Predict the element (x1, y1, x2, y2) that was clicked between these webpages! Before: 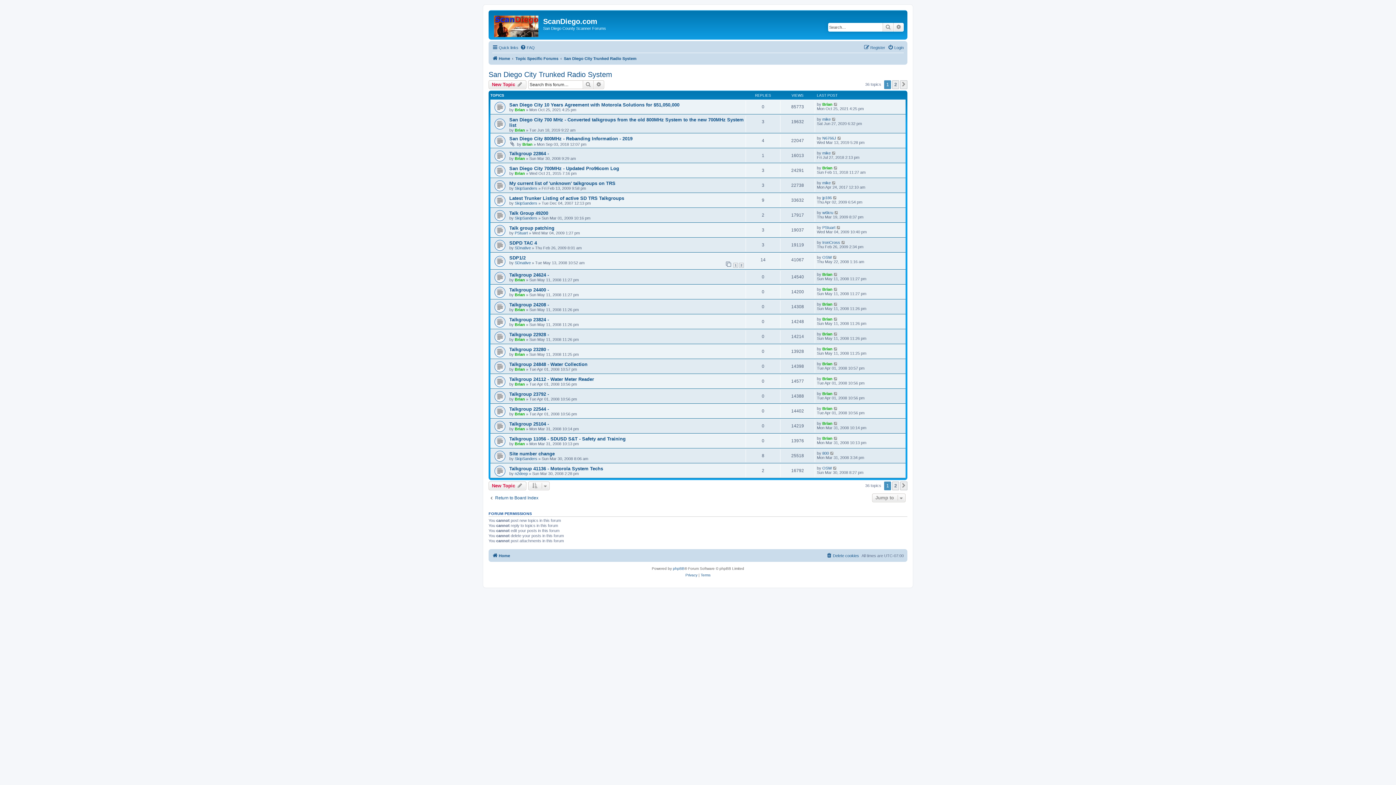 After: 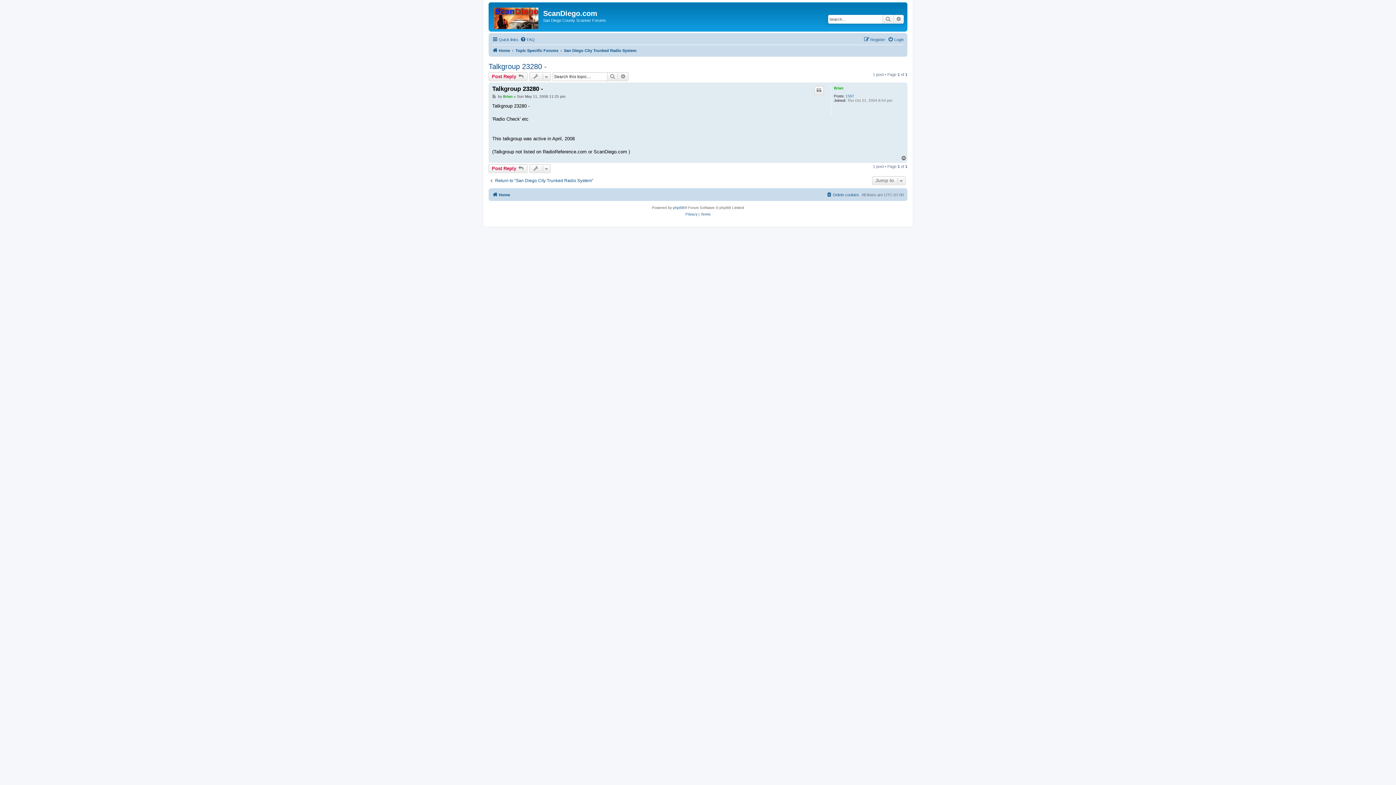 Action: bbox: (833, 346, 838, 351)